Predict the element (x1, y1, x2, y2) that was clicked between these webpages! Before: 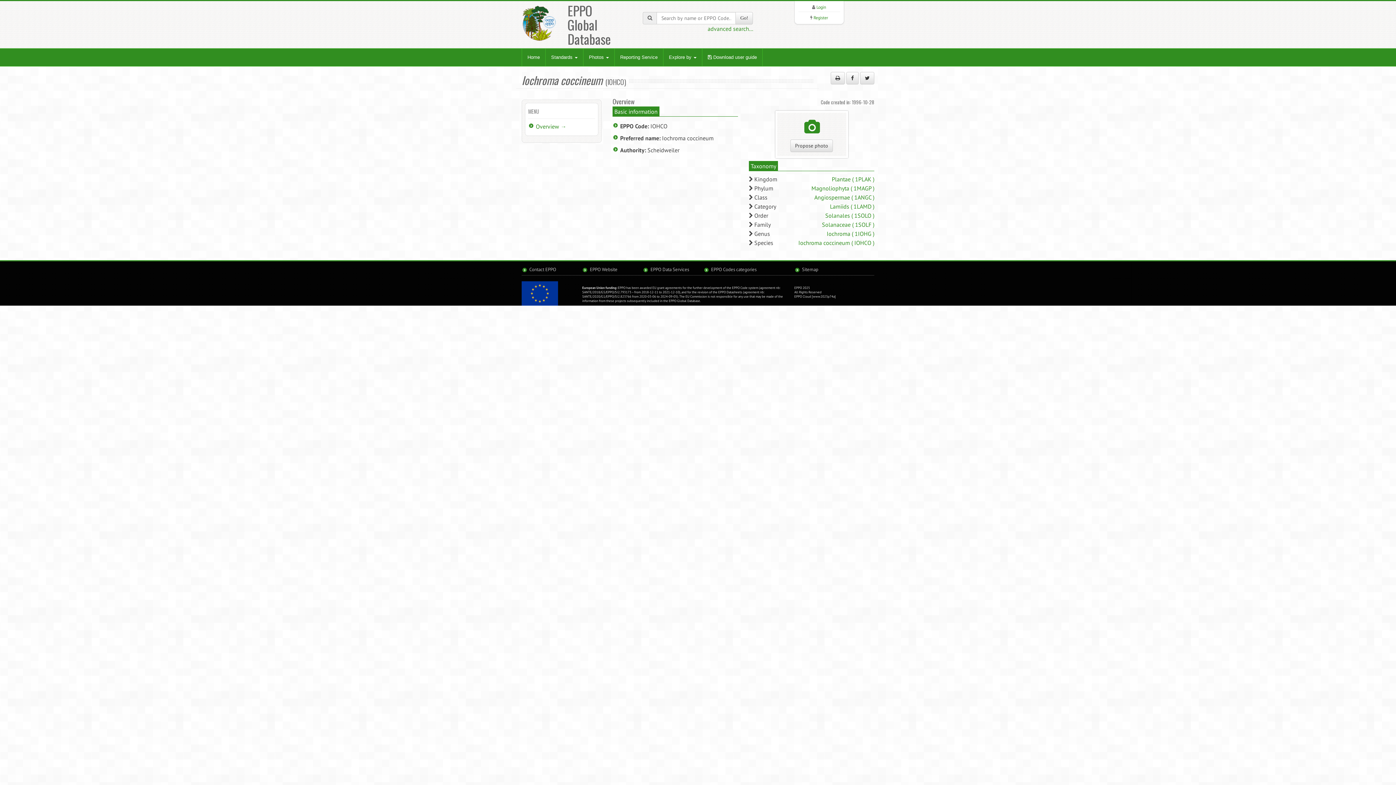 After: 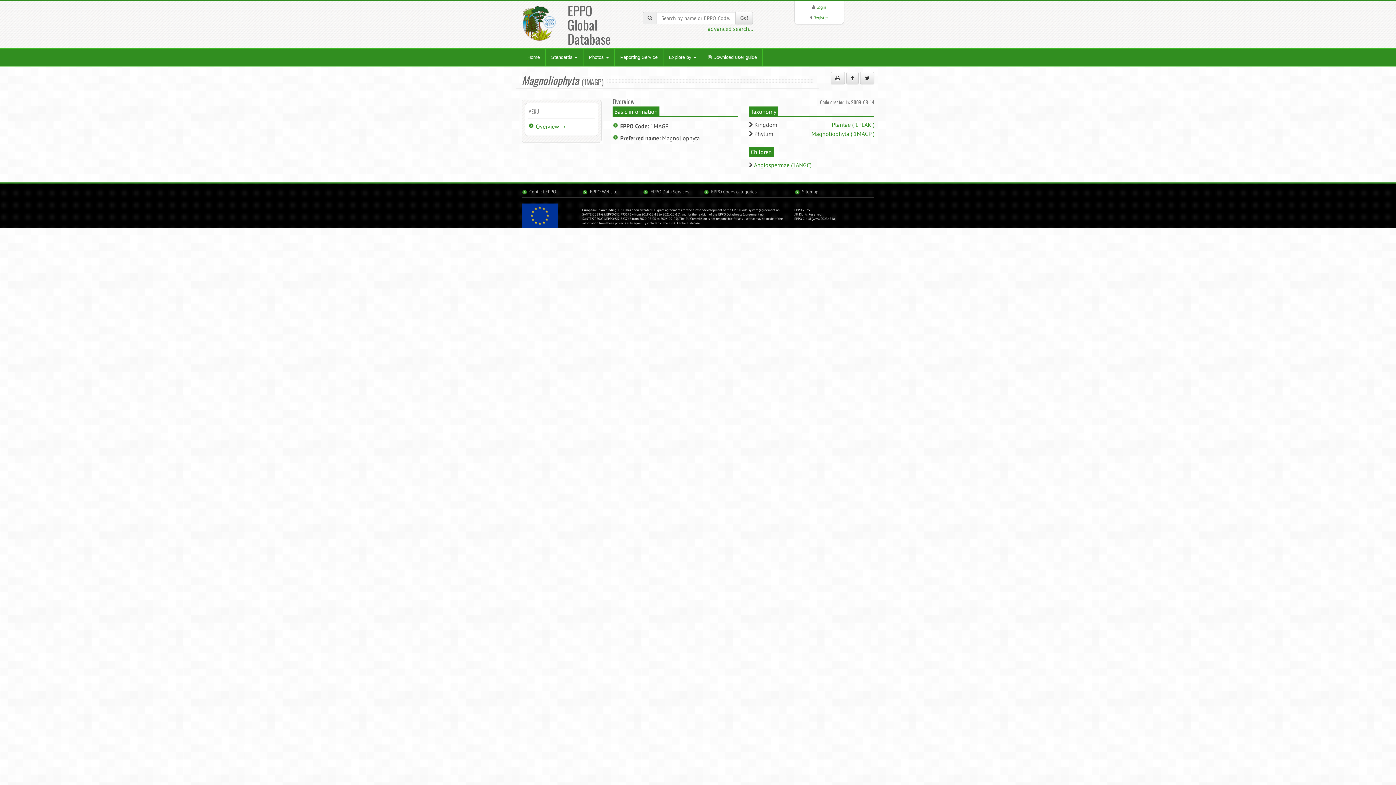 Action: bbox: (811, 184, 874, 192) label: Magnoliophyta ( 1MAGP )